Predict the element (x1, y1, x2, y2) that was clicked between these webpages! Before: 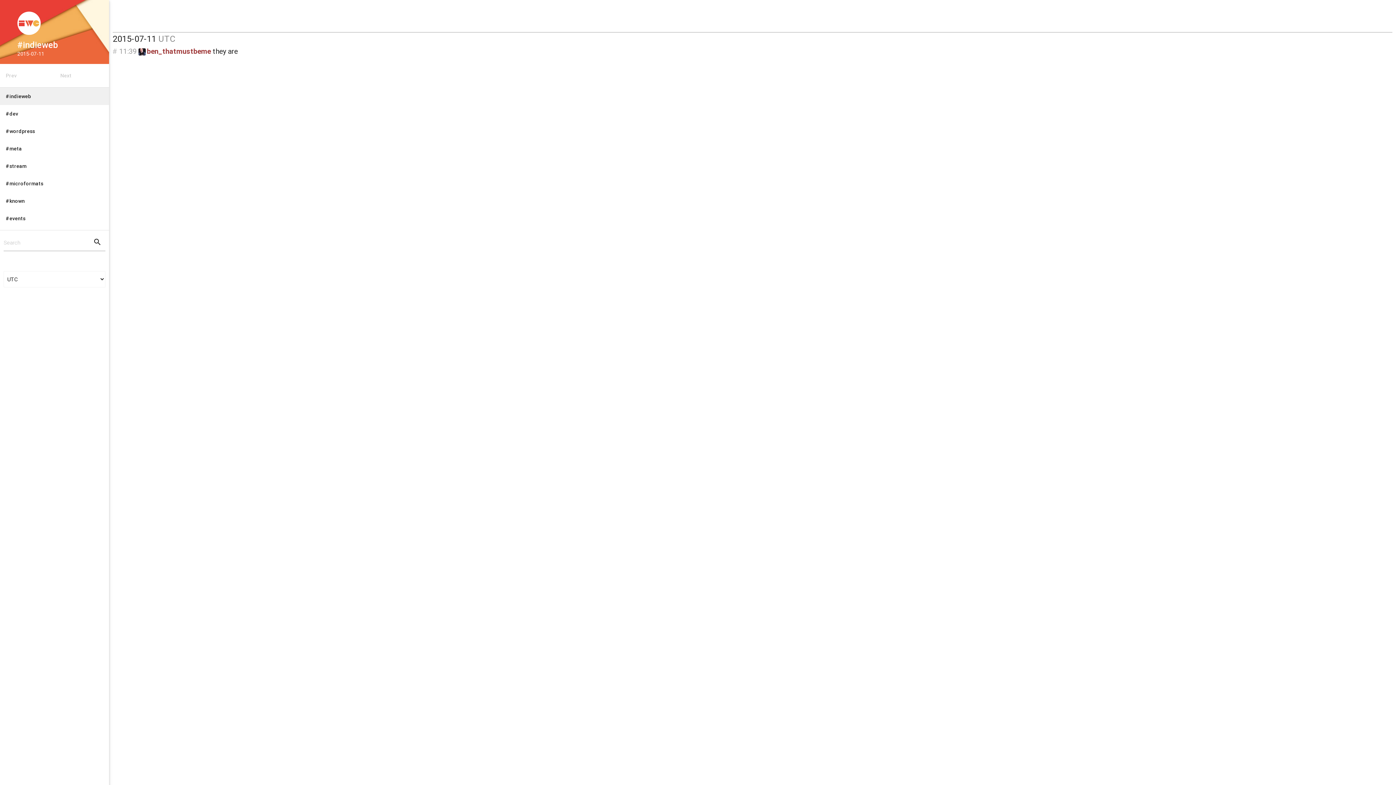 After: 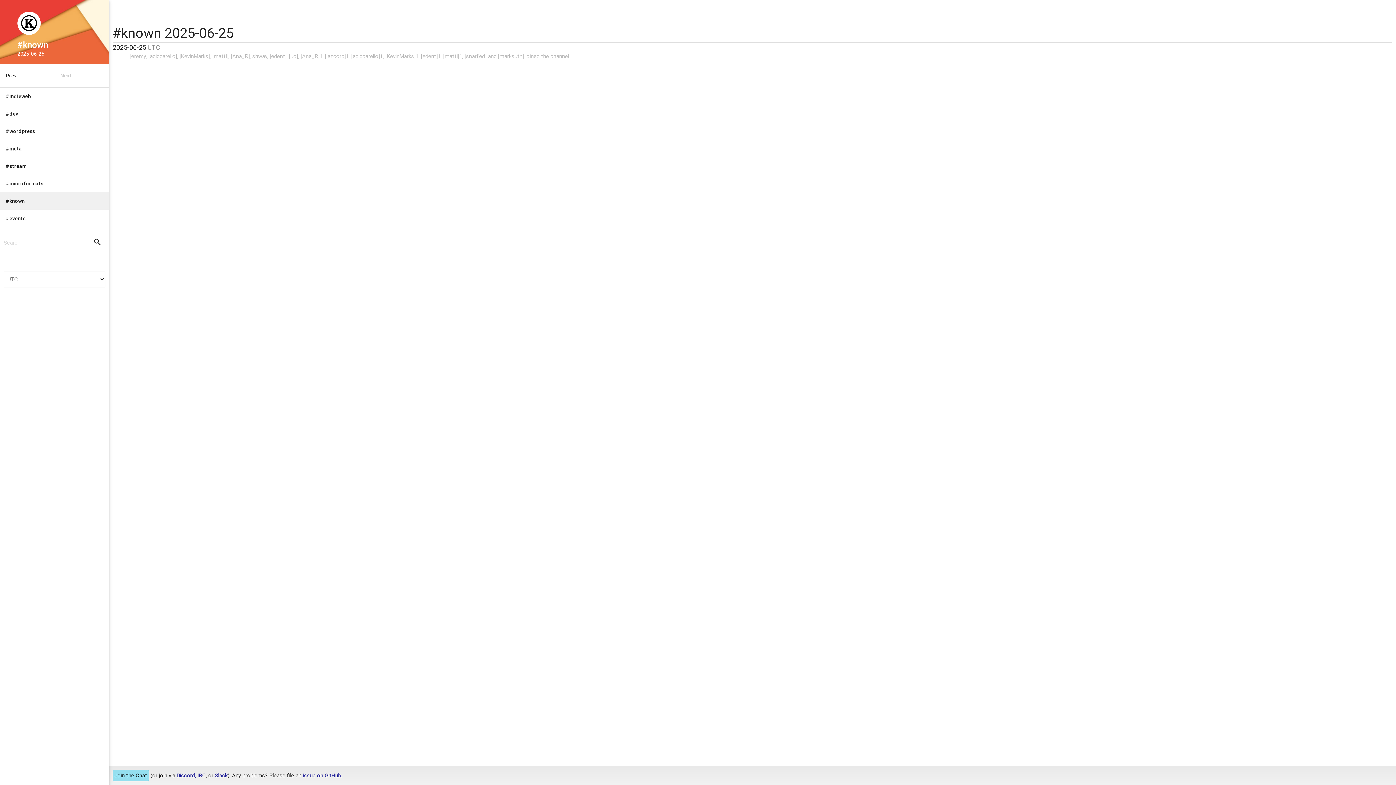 Action: bbox: (0, 192, 109, 209) label: #known